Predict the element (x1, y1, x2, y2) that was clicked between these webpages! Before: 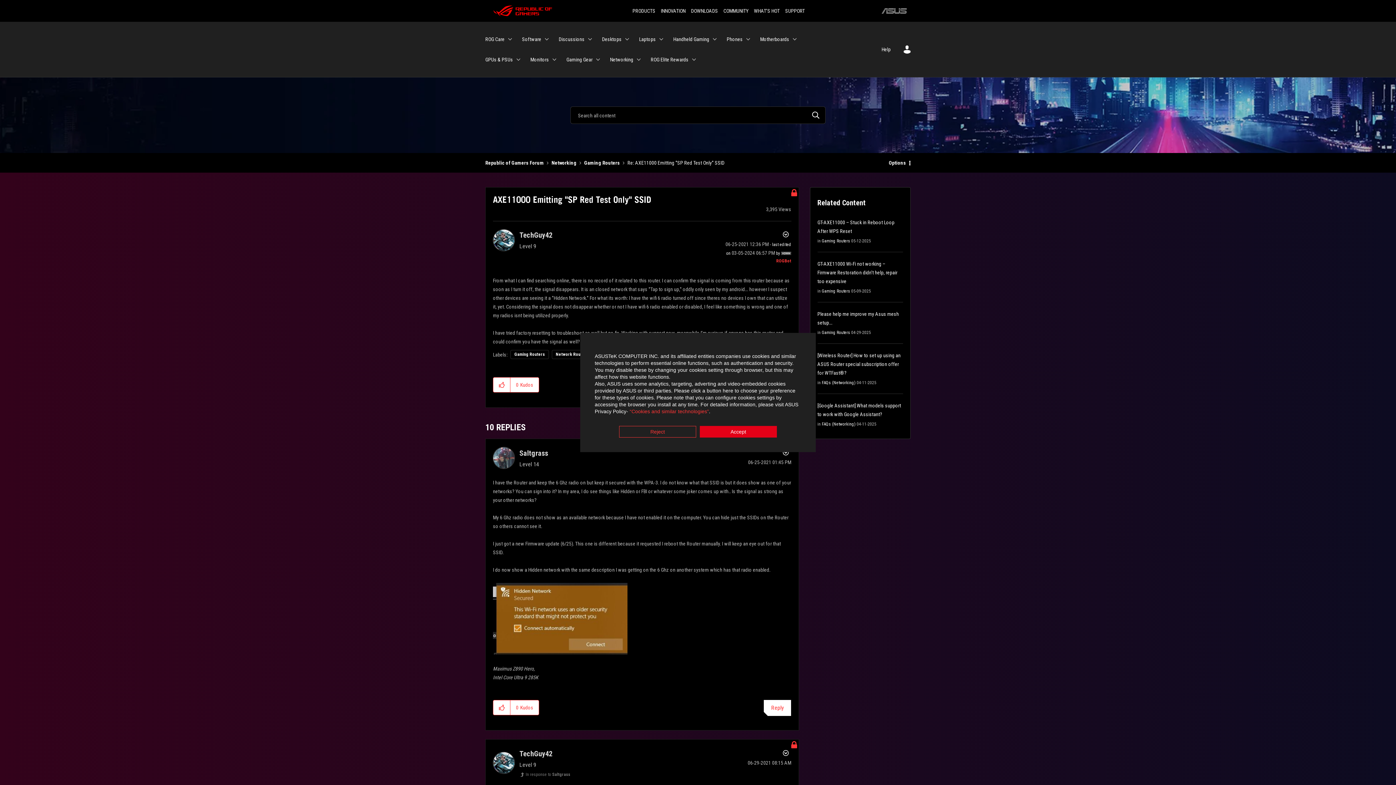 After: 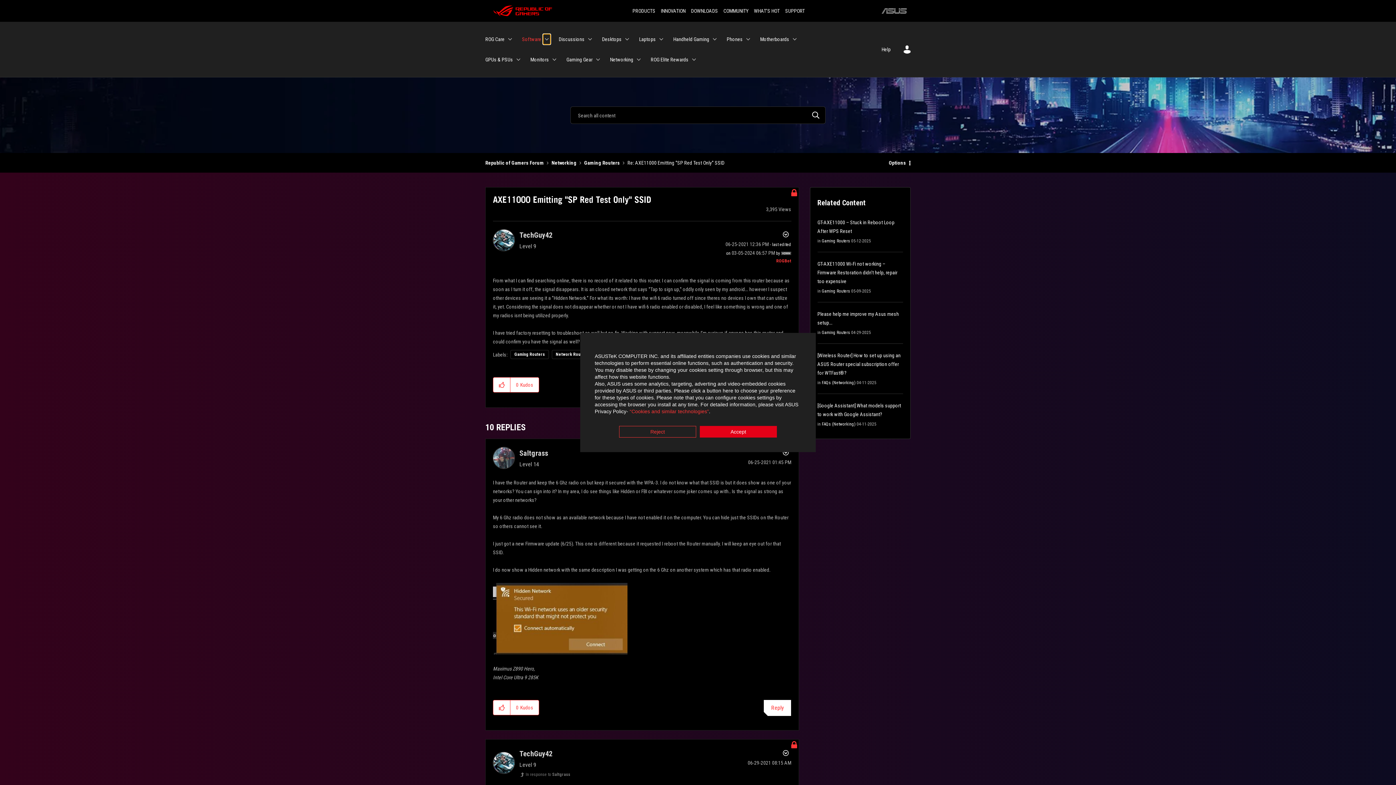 Action: bbox: (543, 34, 550, 44) label: Expand View: Software